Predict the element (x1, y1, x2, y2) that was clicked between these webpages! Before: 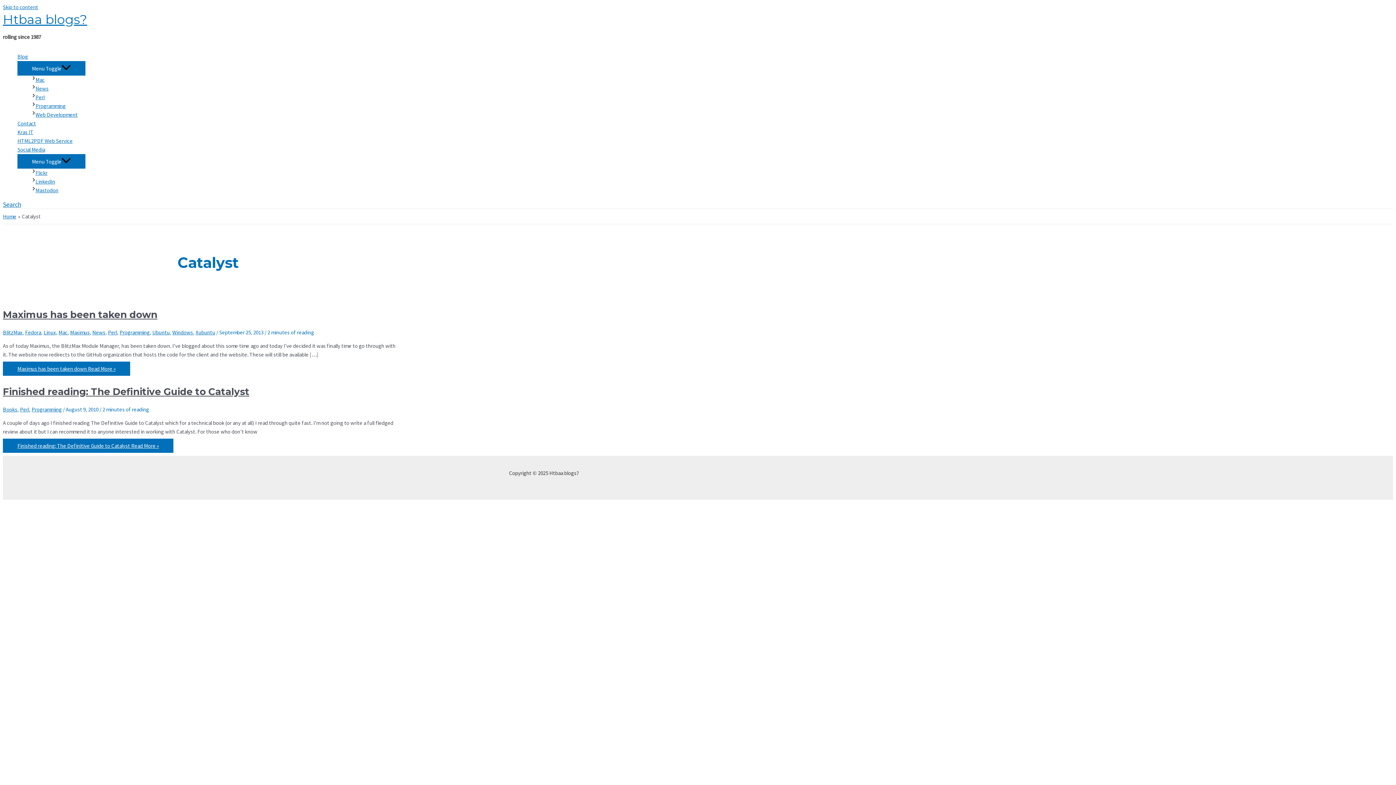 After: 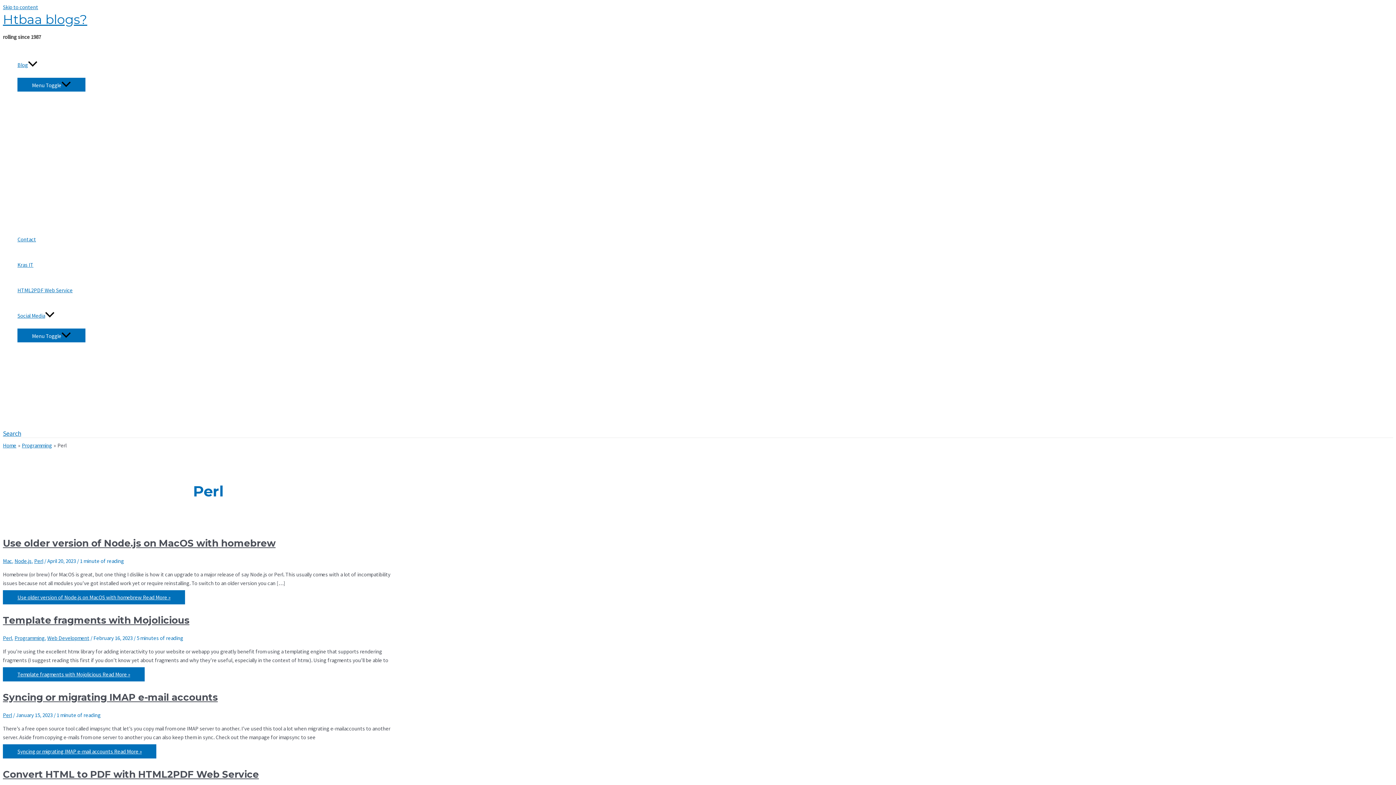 Action: label: Perl bbox: (32, 93, 85, 101)